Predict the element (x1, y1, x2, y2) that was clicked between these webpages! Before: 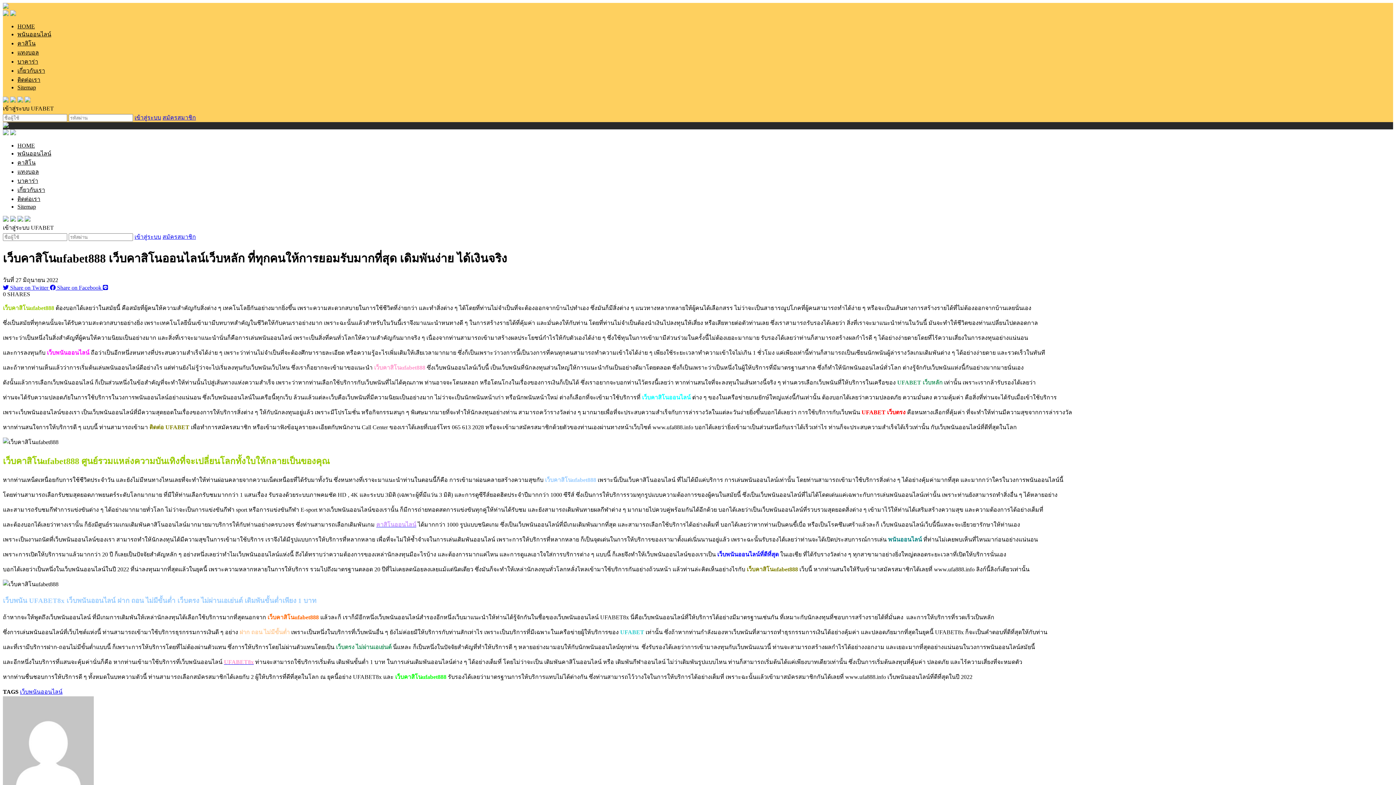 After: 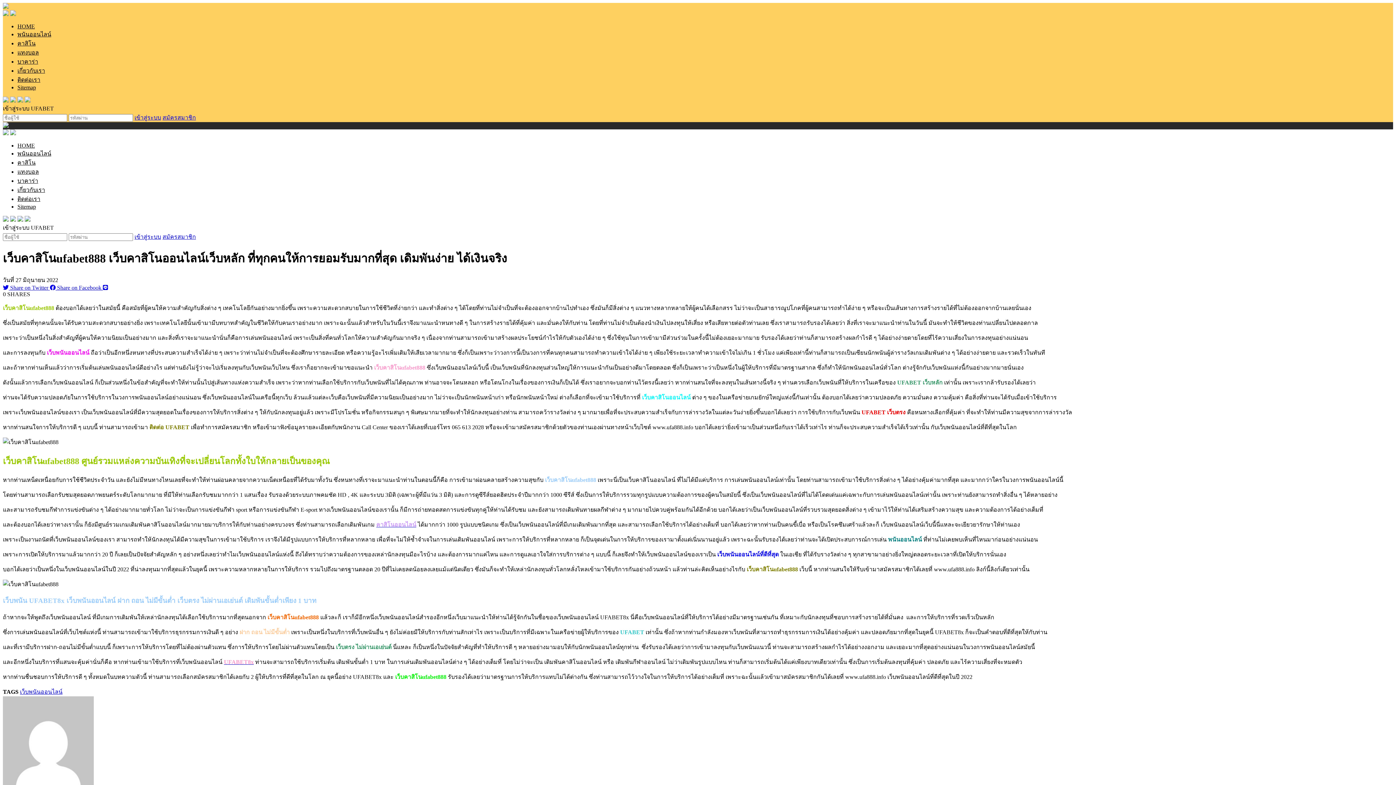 Action: bbox: (17, 216, 23, 222)